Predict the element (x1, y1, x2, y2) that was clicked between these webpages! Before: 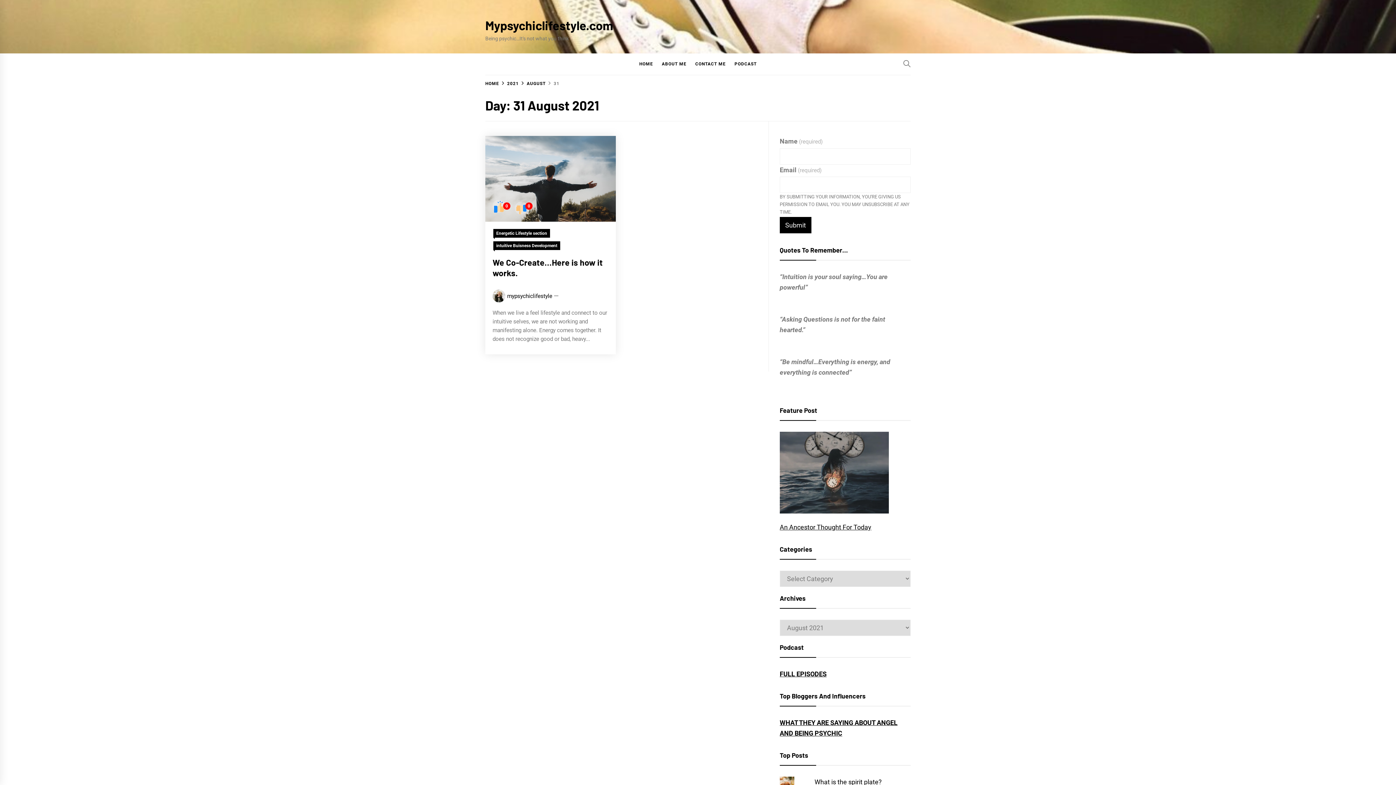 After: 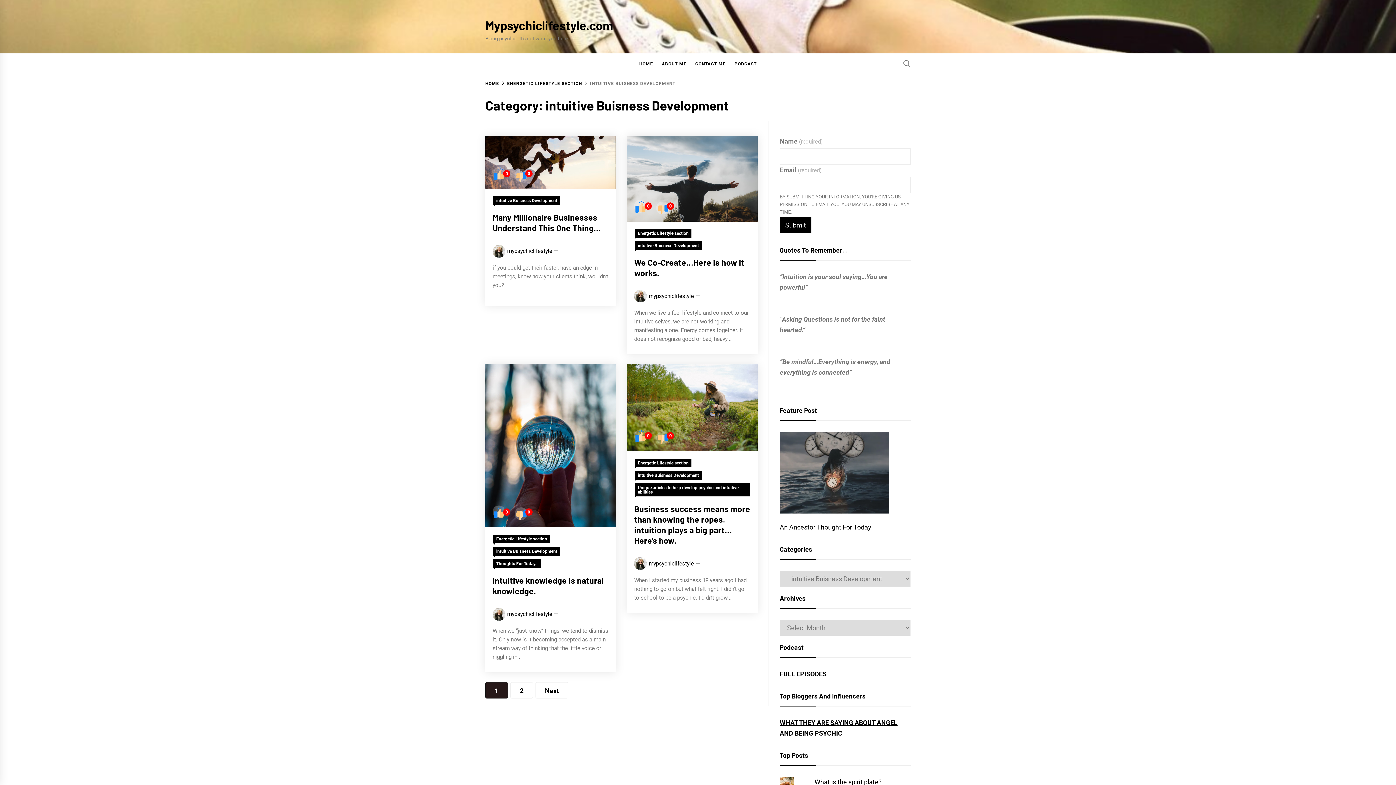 Action: label: intuitive Buisness Development bbox: (493, 241, 560, 250)